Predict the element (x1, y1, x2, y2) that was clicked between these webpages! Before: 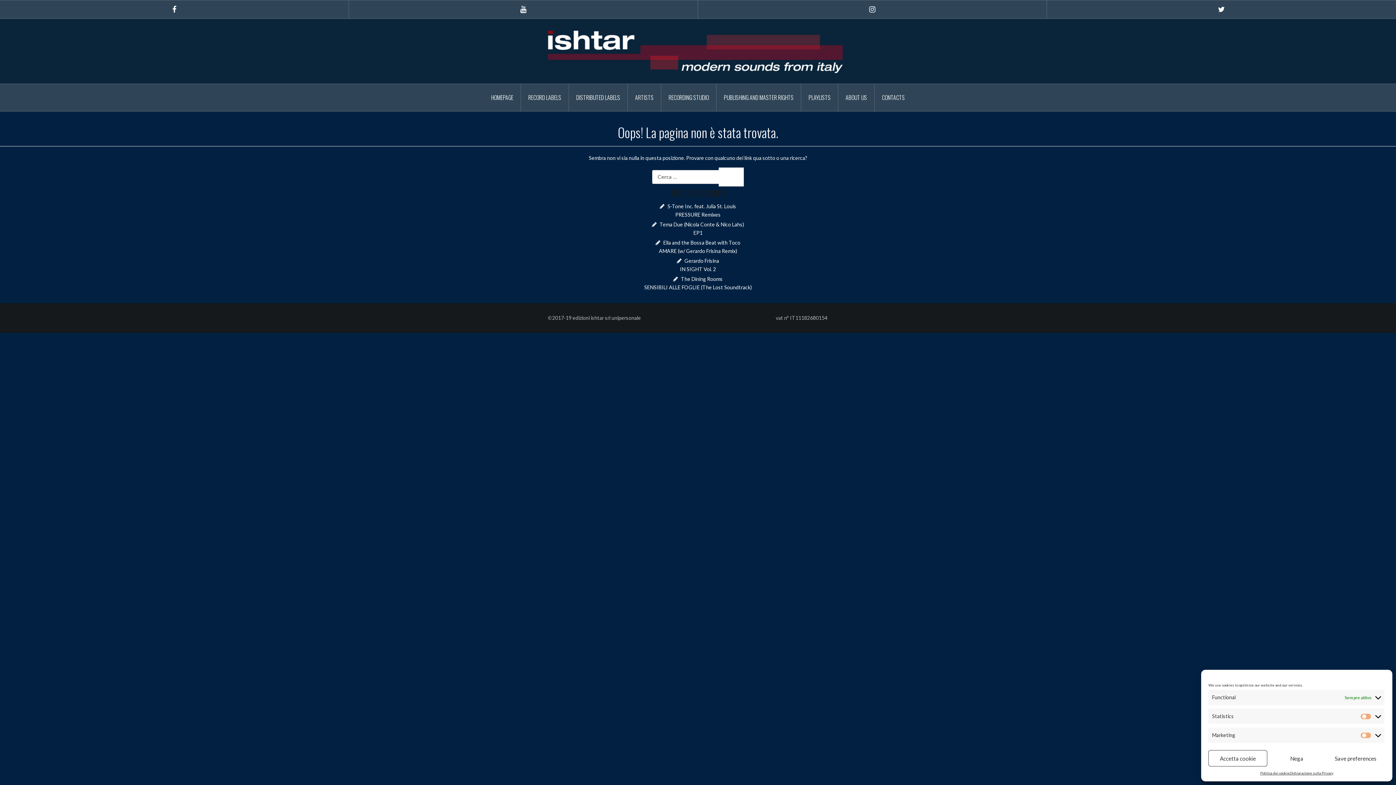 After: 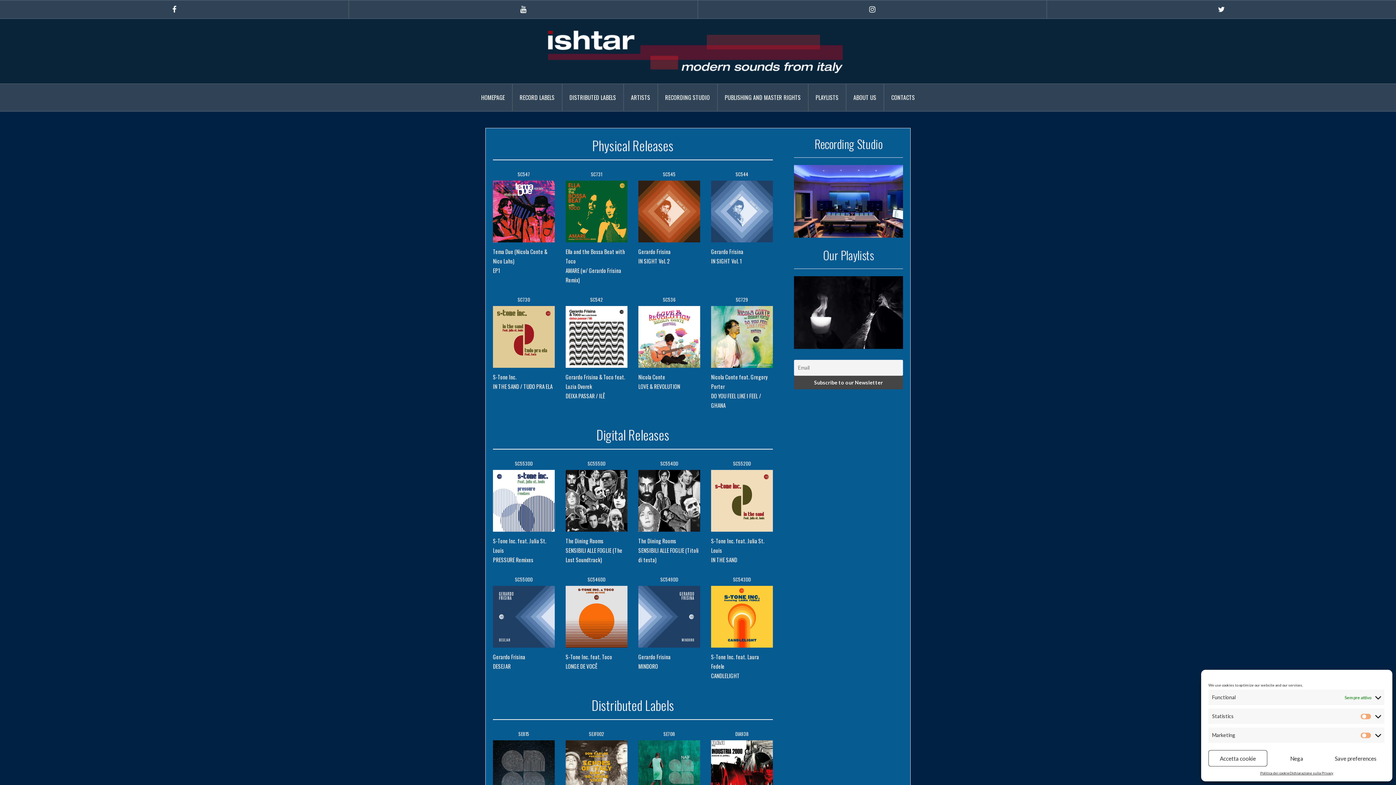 Action: bbox: (484, 84, 521, 111) label: HOMEPAGE